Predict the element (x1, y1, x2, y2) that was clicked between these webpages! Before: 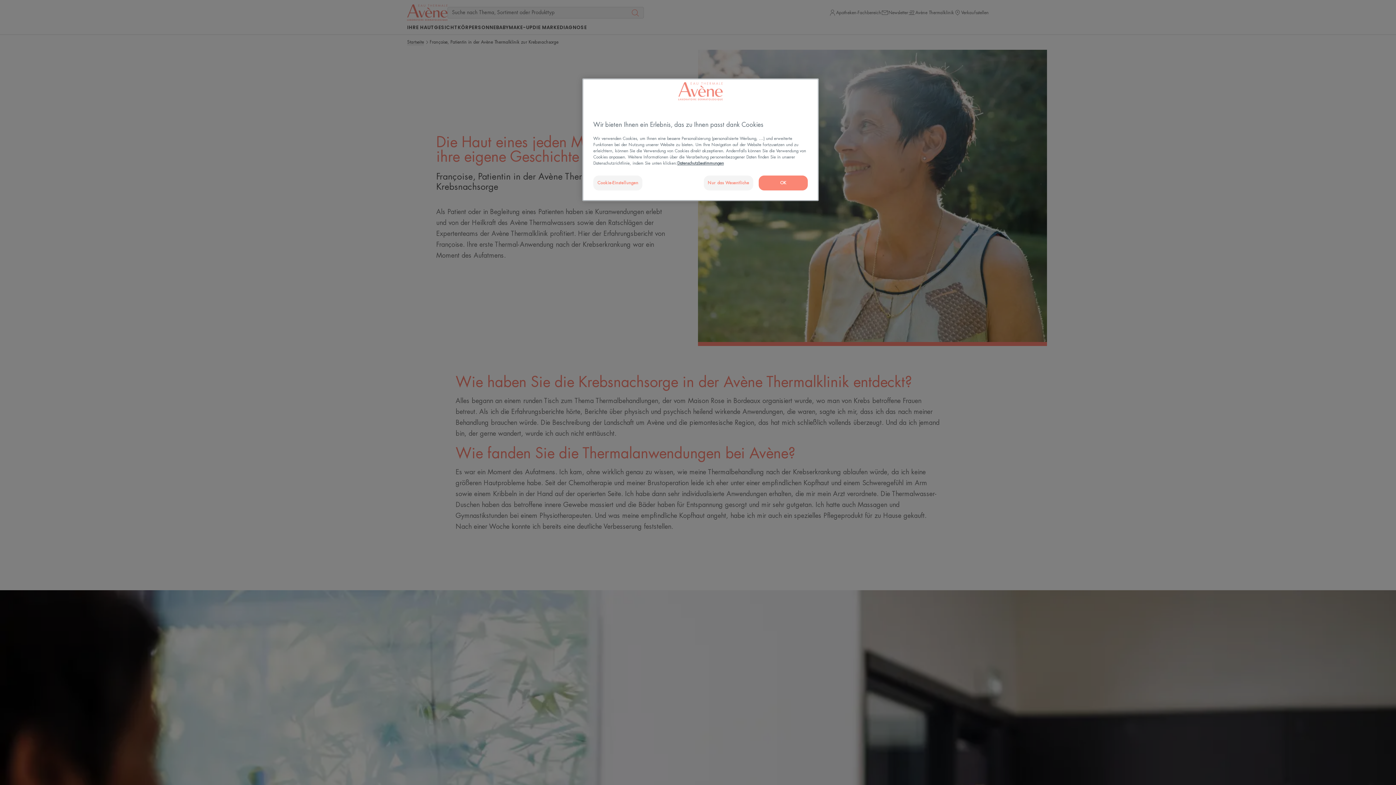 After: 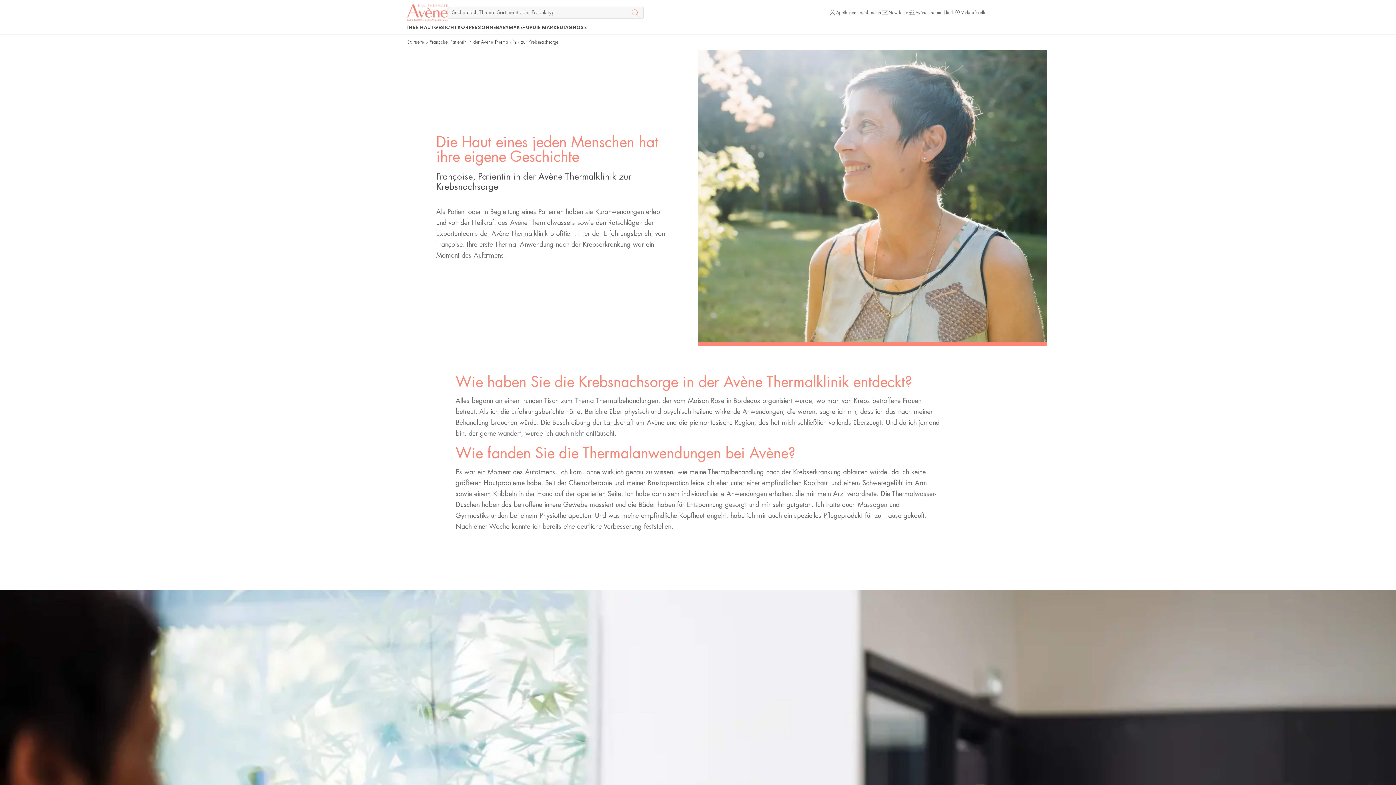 Action: bbox: (758, 175, 808, 190) label: OK